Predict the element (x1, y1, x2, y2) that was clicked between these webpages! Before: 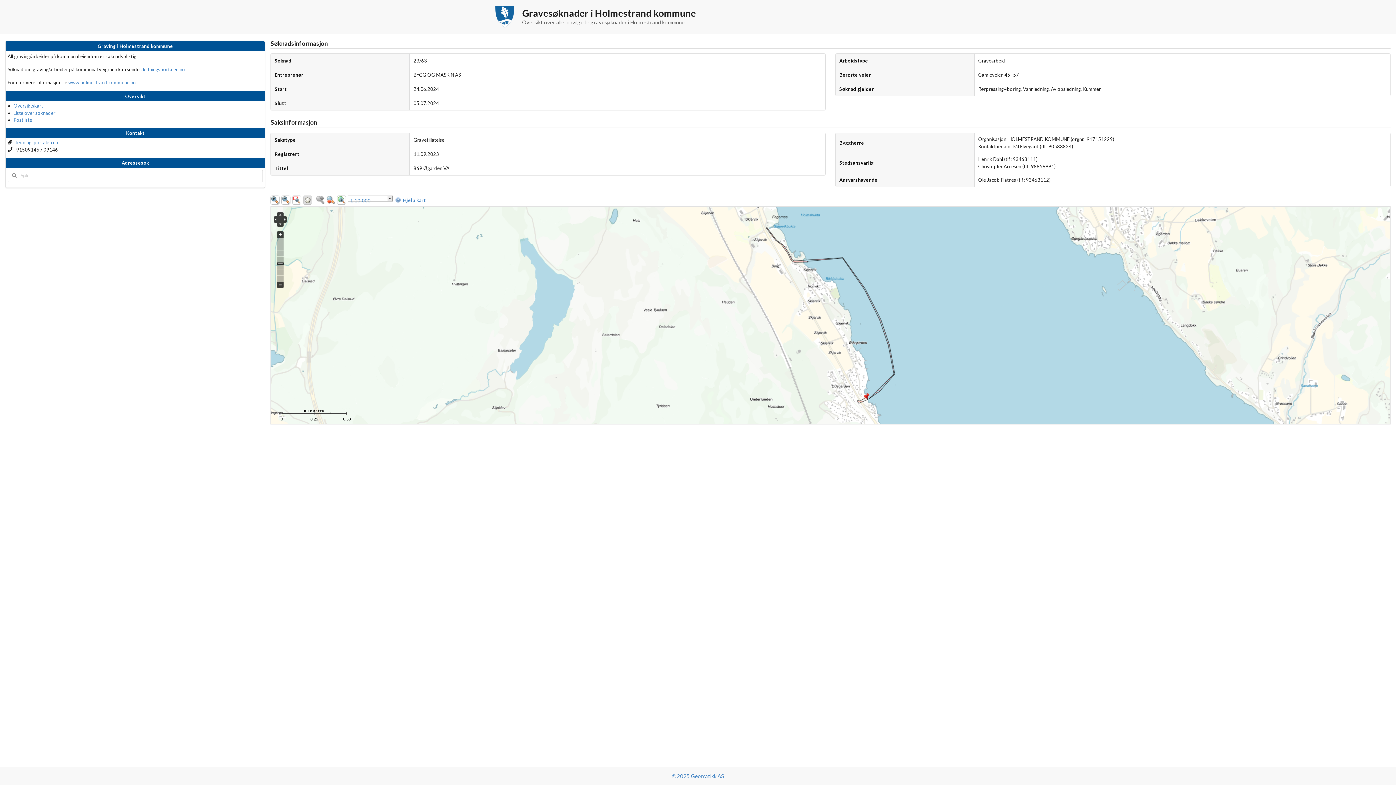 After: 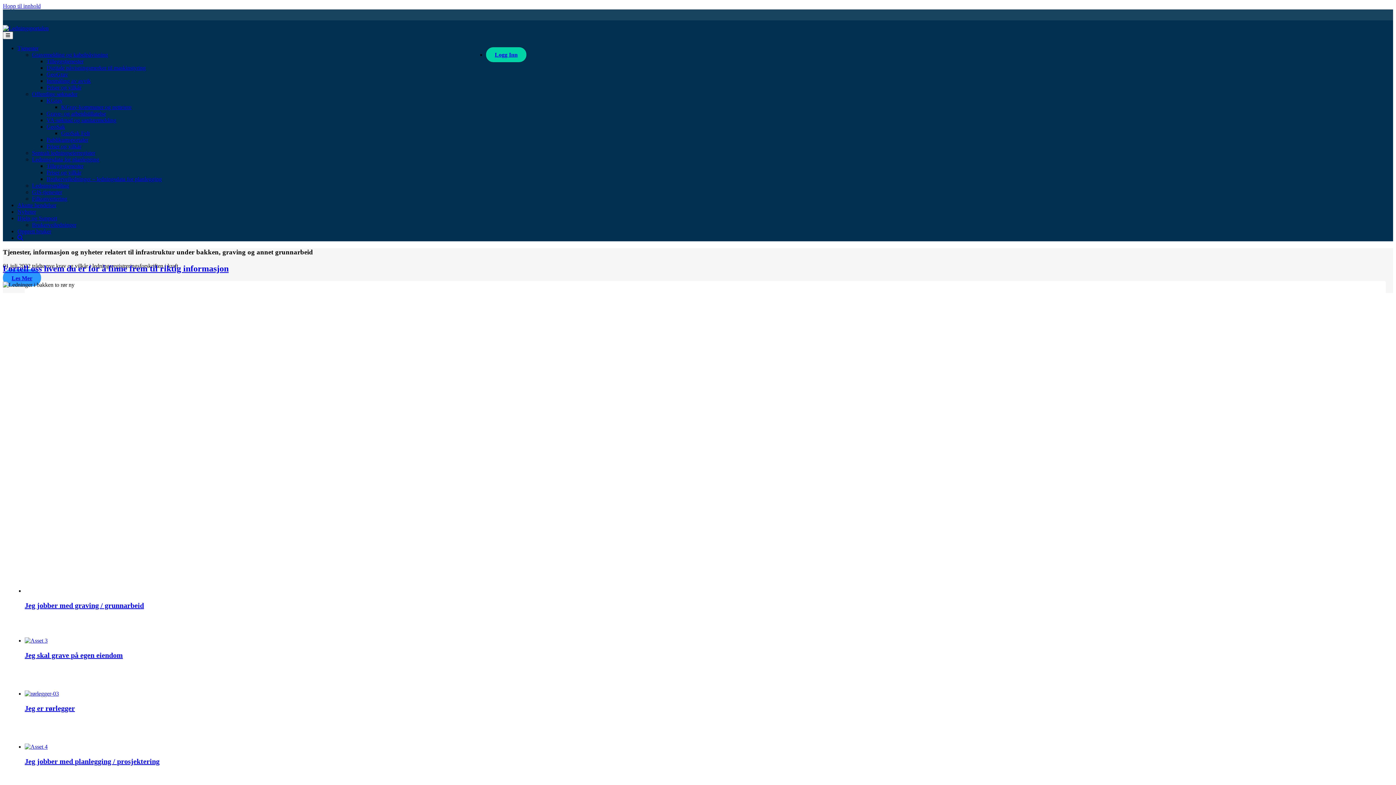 Action: bbox: (142, 66, 185, 72) label: ledningsportalen.no